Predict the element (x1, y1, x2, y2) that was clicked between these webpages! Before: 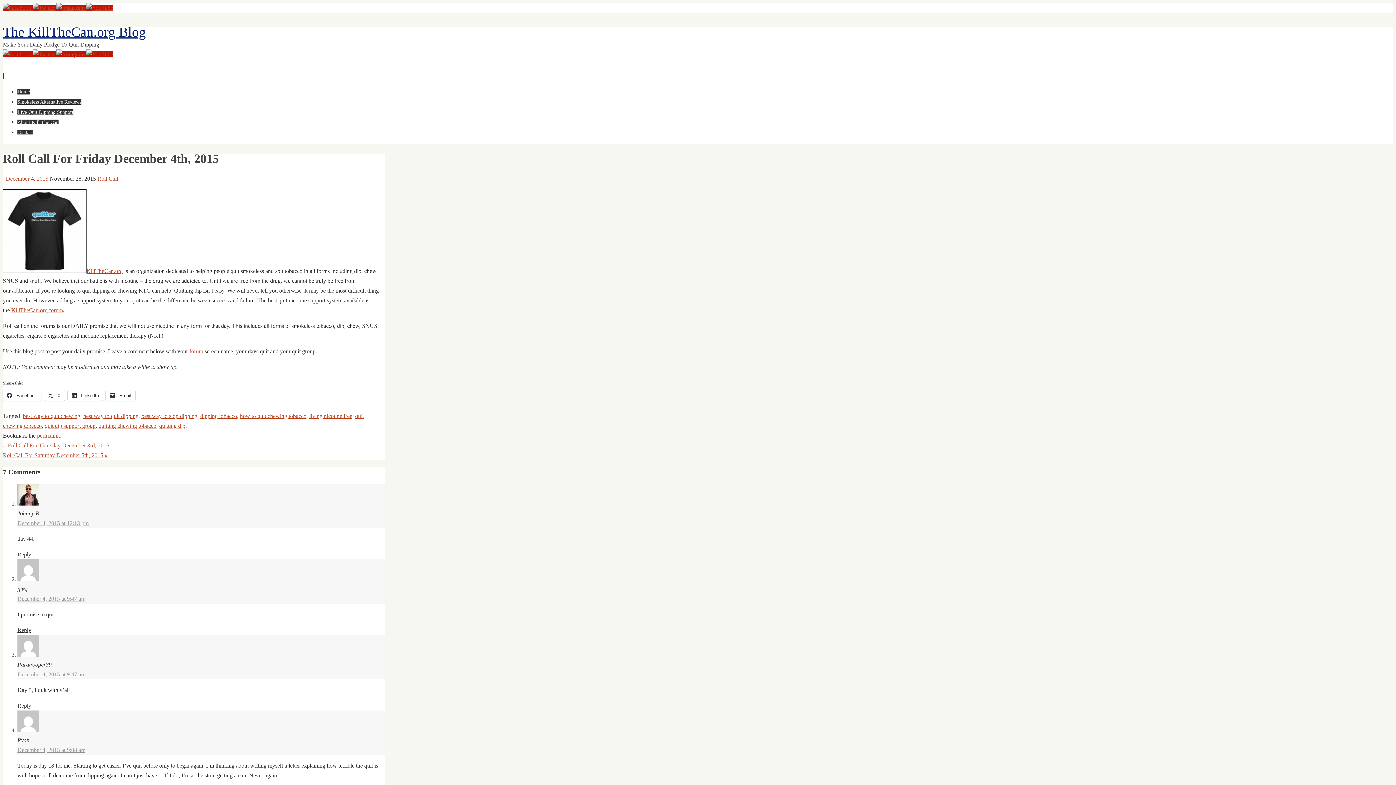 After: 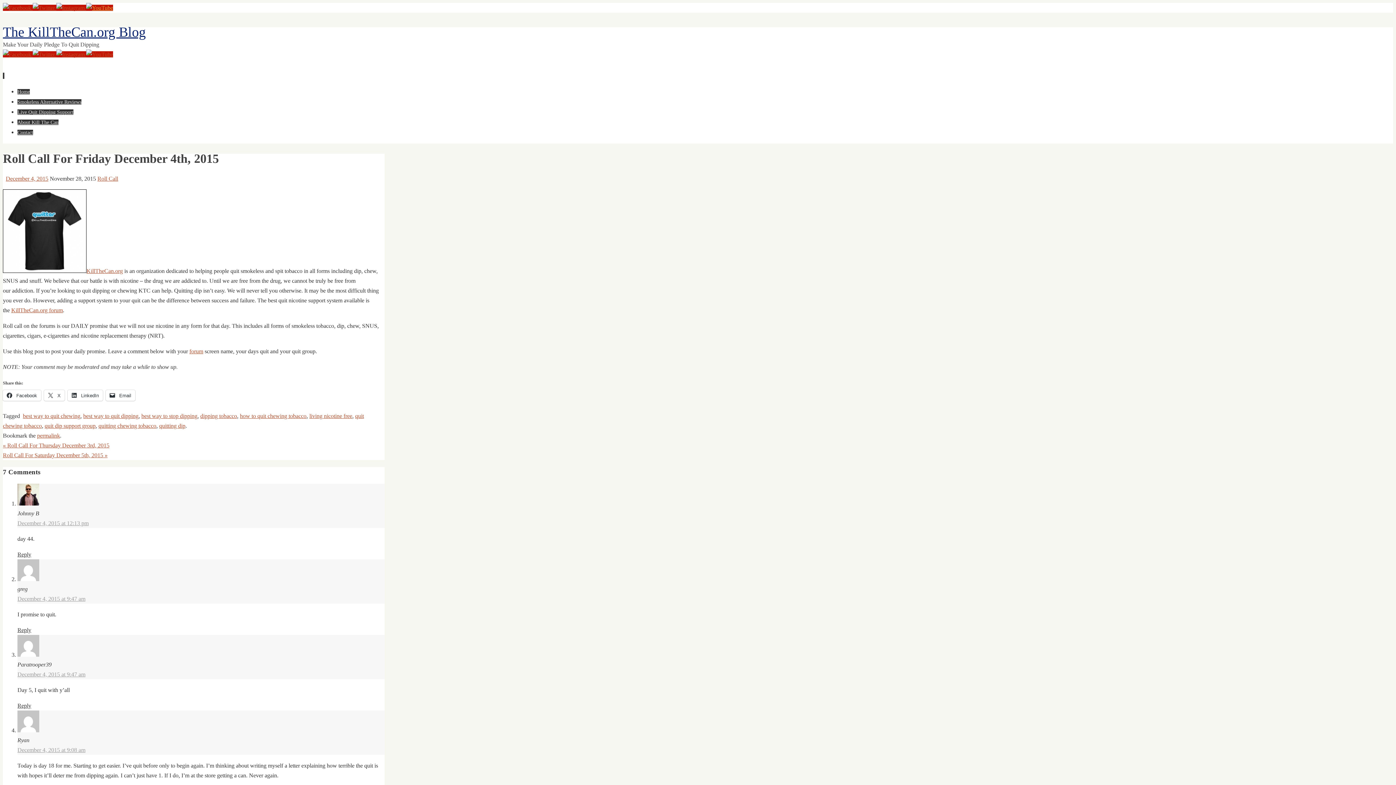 Action: bbox: (86, 4, 113, 10)